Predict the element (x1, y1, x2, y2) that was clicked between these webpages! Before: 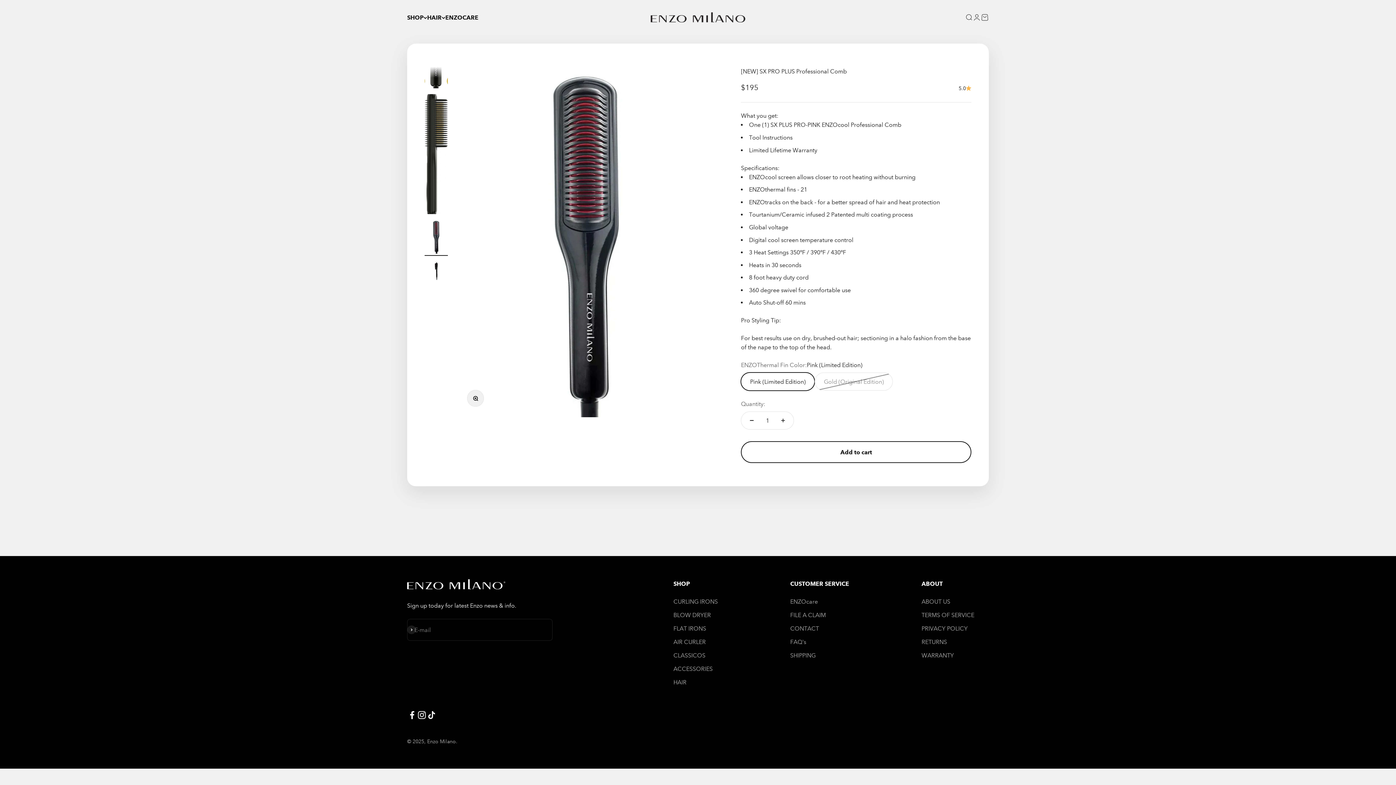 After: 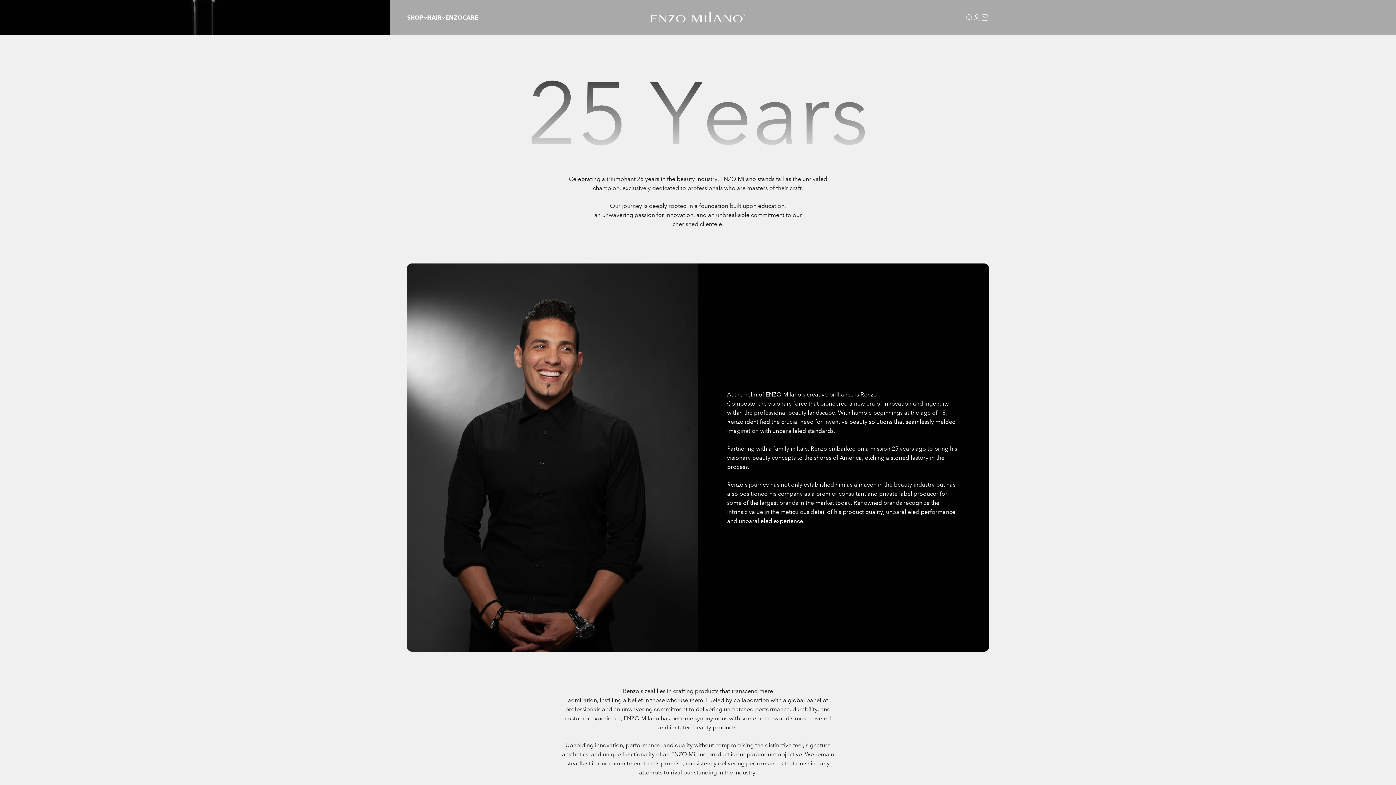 Action: bbox: (921, 597, 950, 606) label: ABOUT US